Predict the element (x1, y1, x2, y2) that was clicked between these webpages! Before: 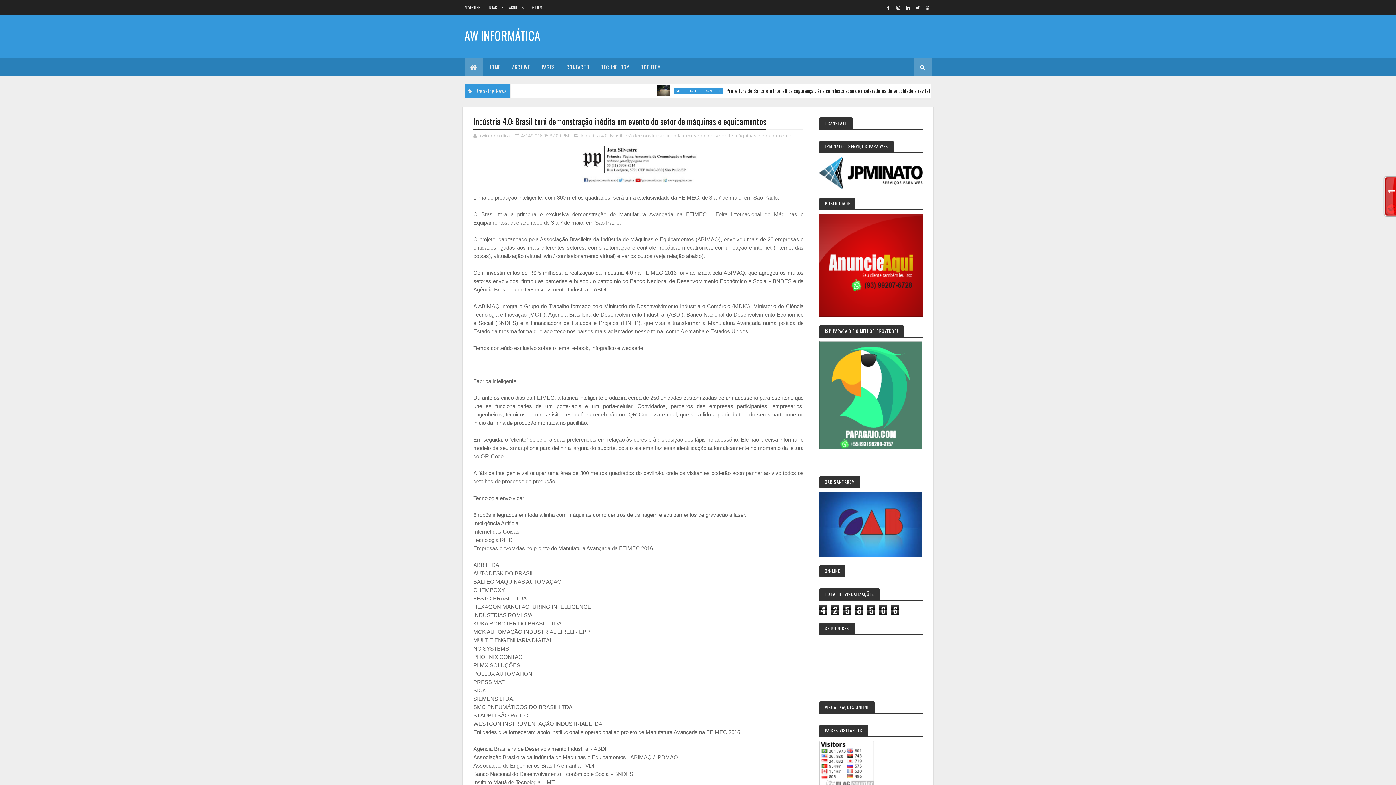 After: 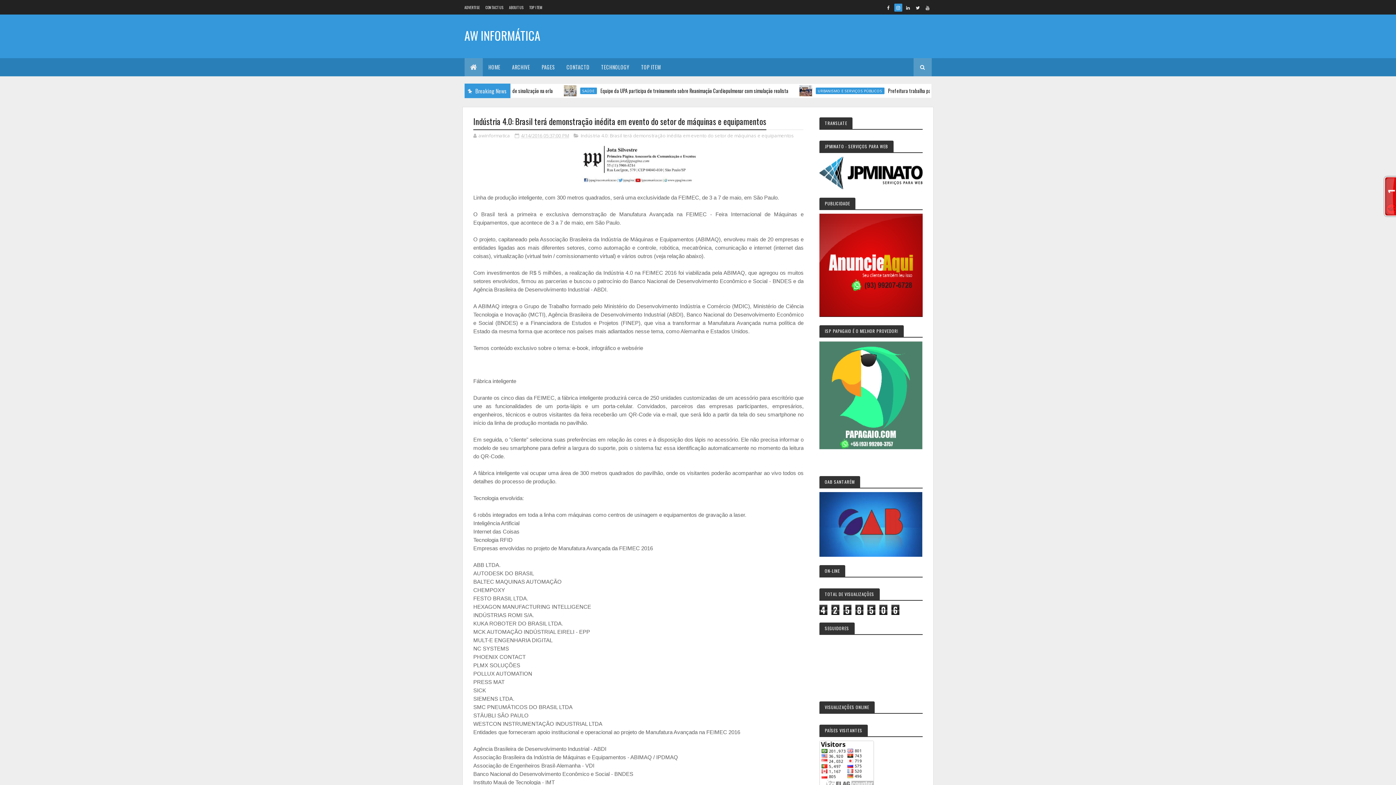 Action: bbox: (894, 3, 902, 11)